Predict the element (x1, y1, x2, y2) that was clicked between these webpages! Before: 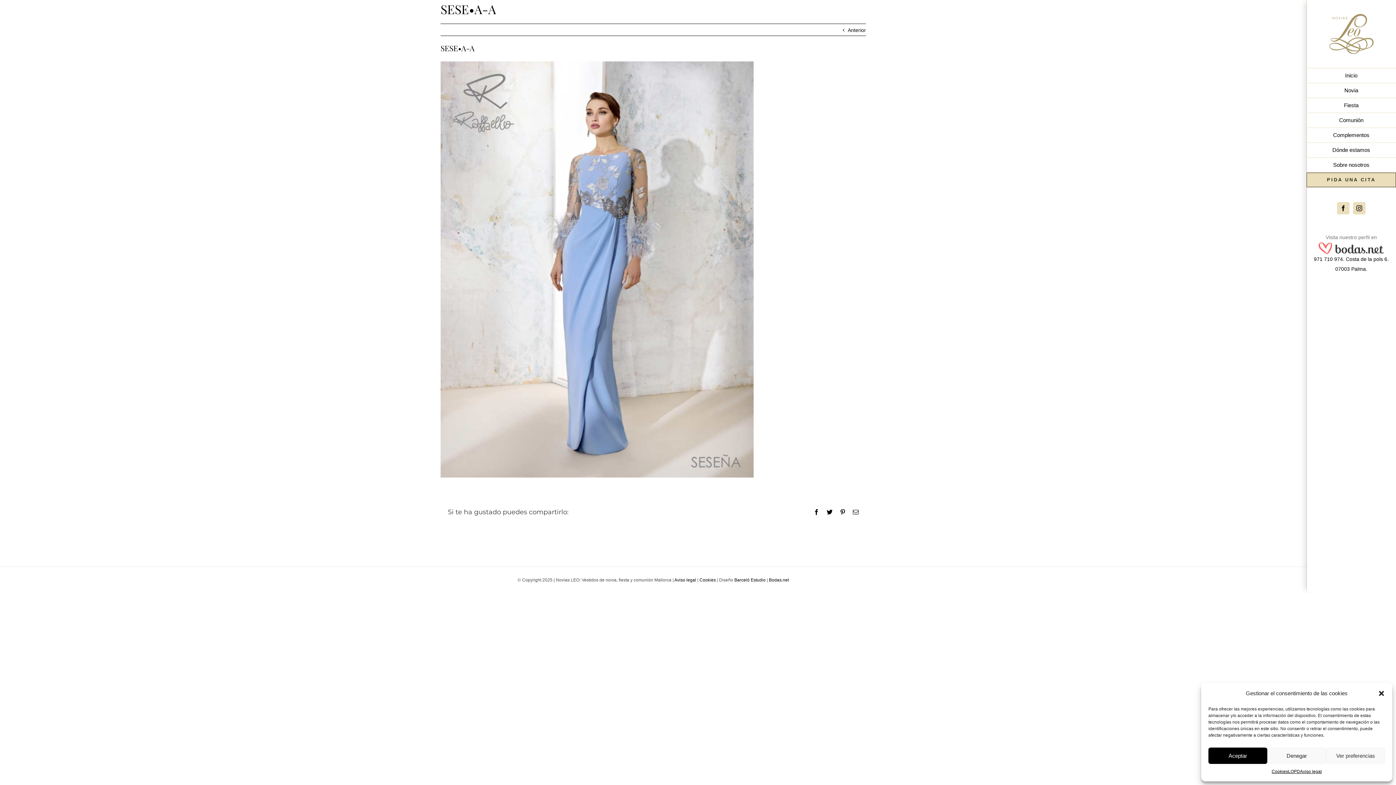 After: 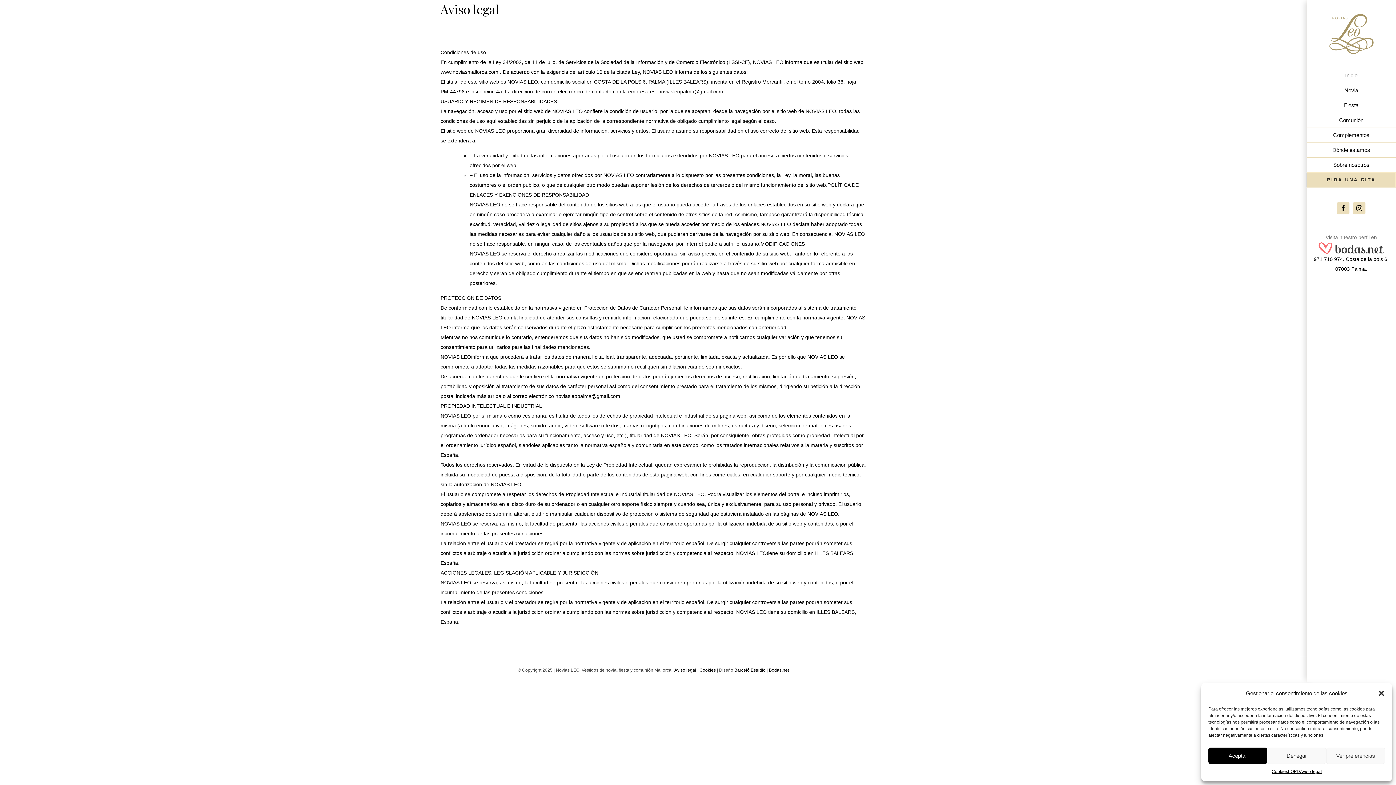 Action: label: Aviso legal bbox: (1300, 768, 1322, 776)